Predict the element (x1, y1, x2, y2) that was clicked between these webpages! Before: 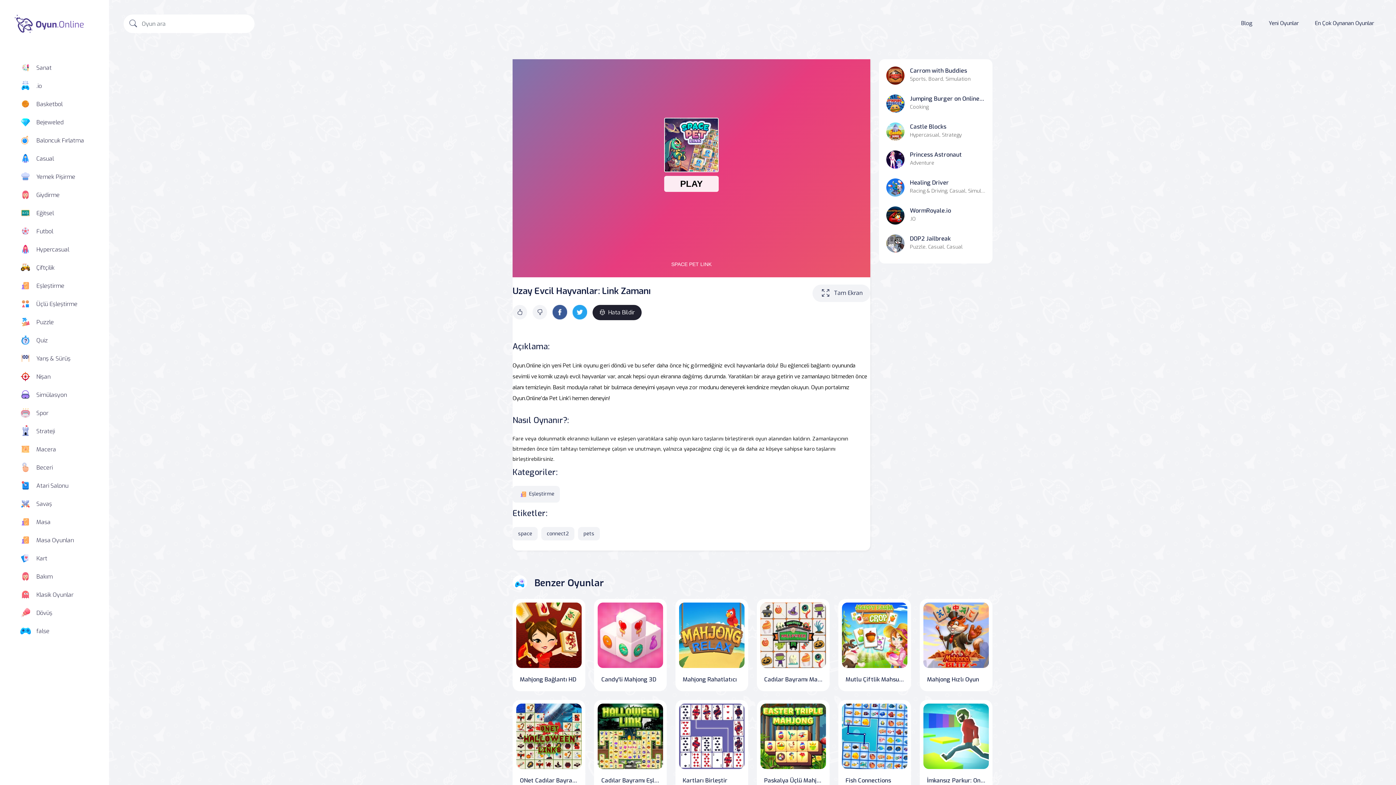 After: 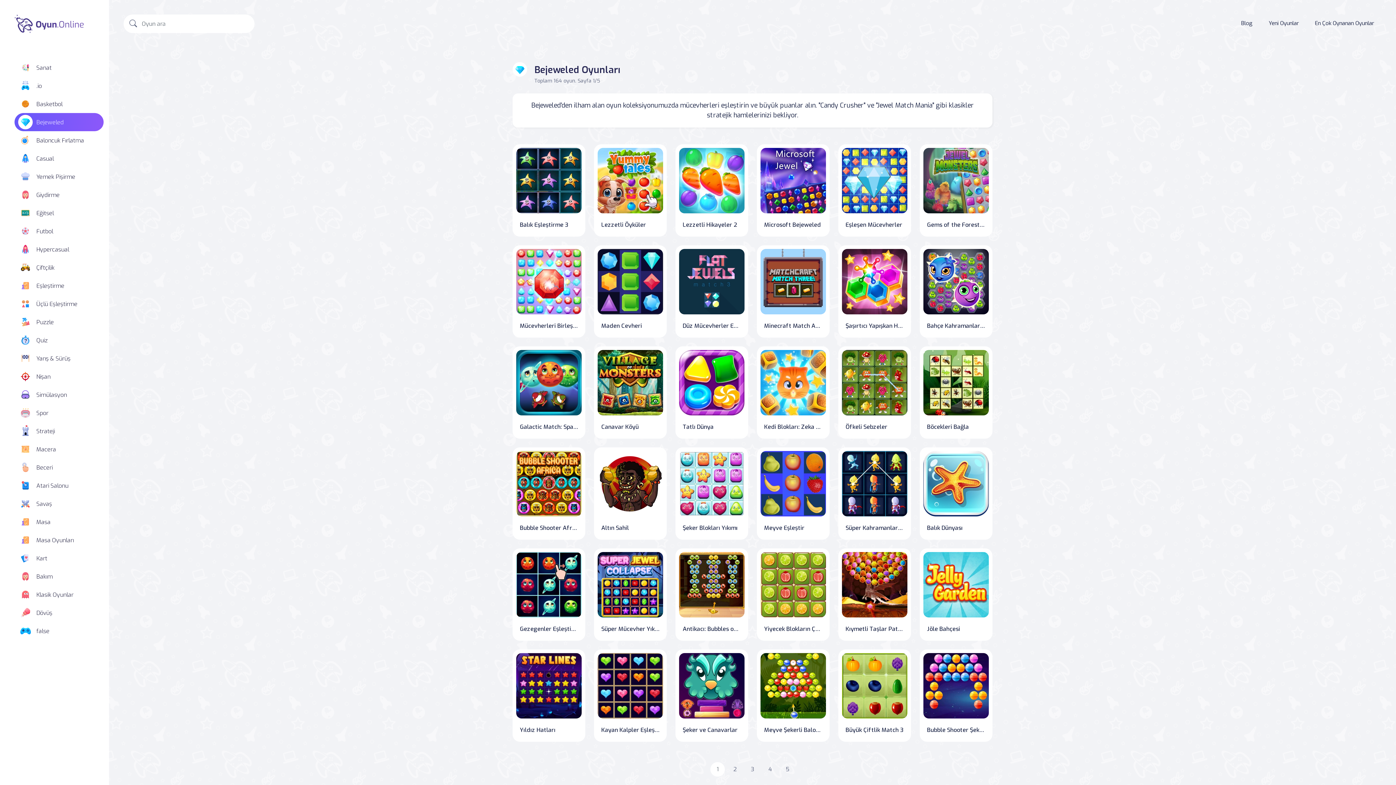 Action: label: Bejeweled bbox: (14, 113, 103, 131)